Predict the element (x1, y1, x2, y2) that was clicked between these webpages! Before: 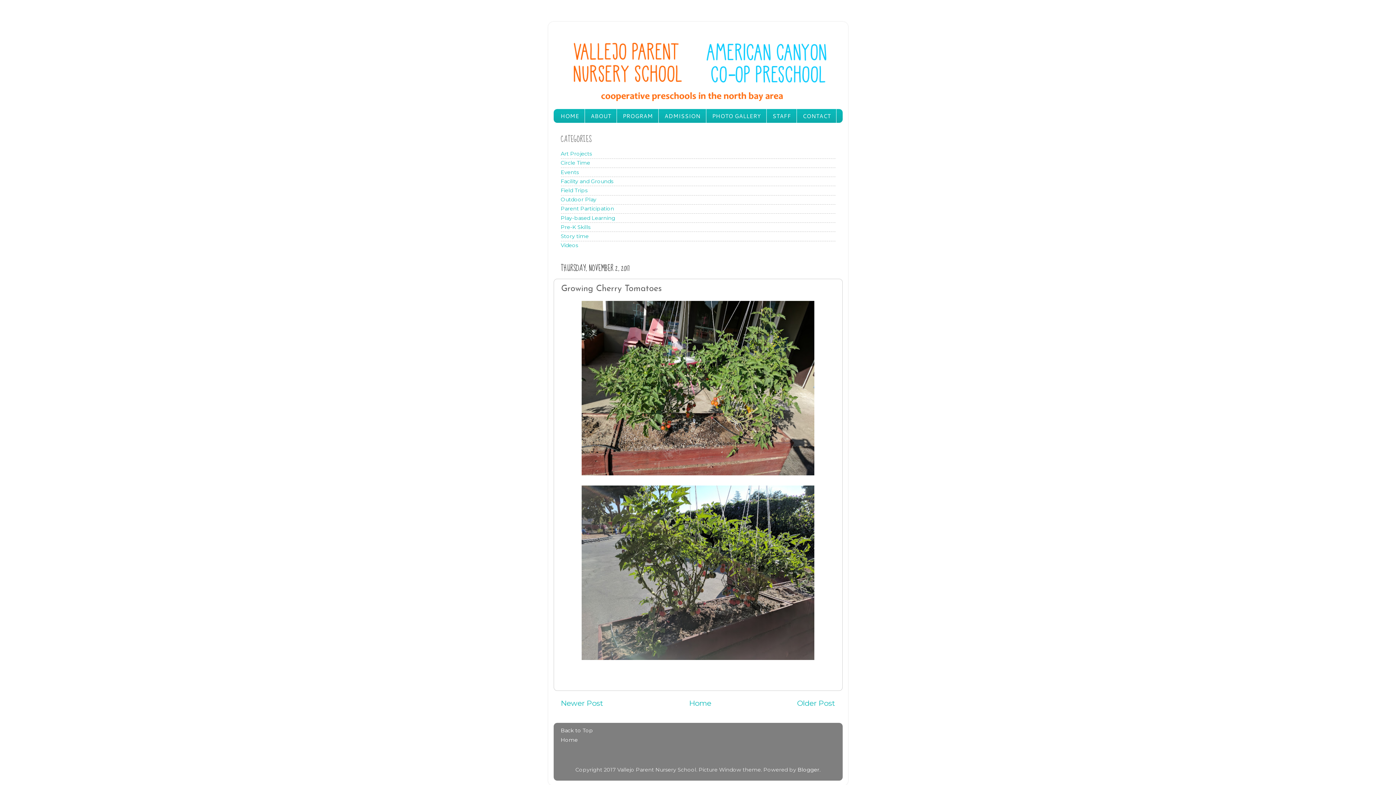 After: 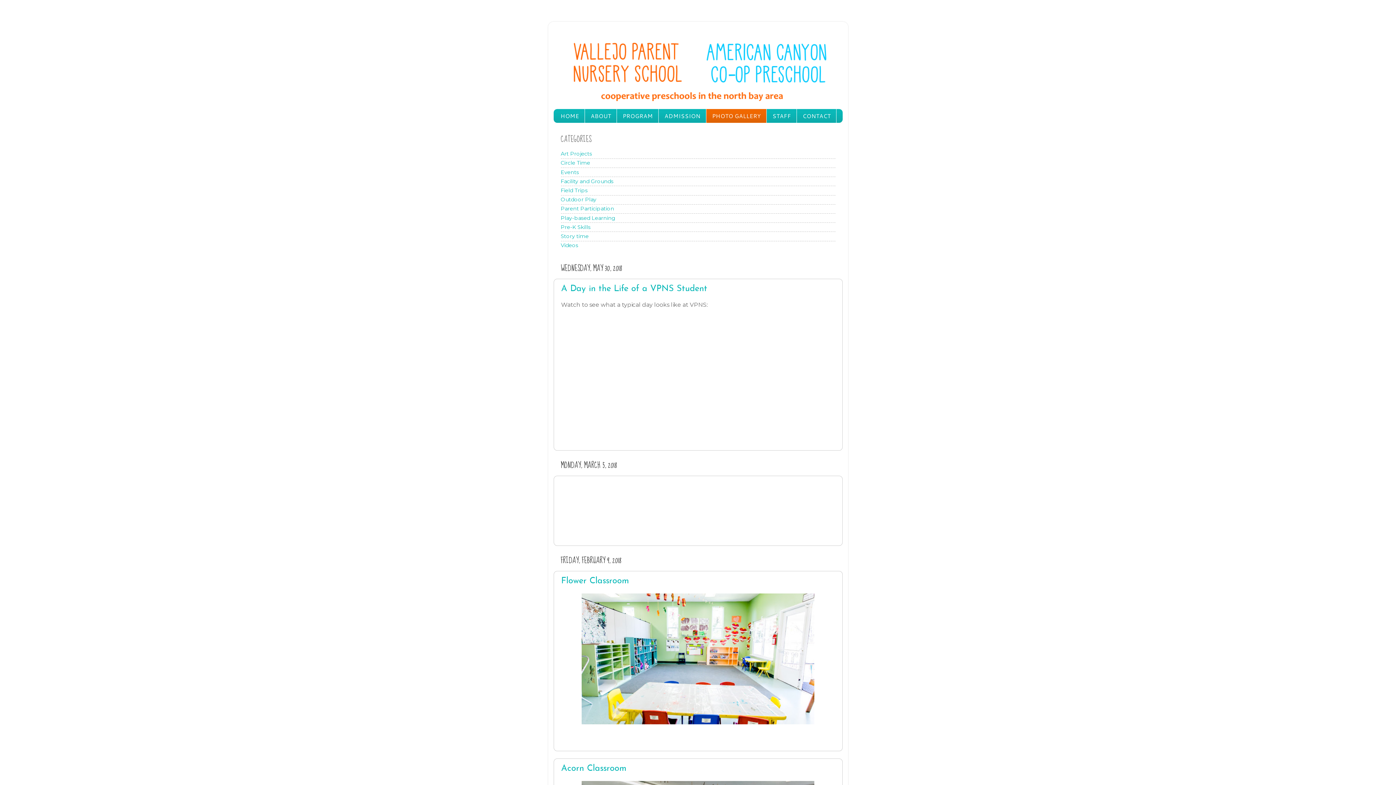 Action: bbox: (553, 27, 842, 106)